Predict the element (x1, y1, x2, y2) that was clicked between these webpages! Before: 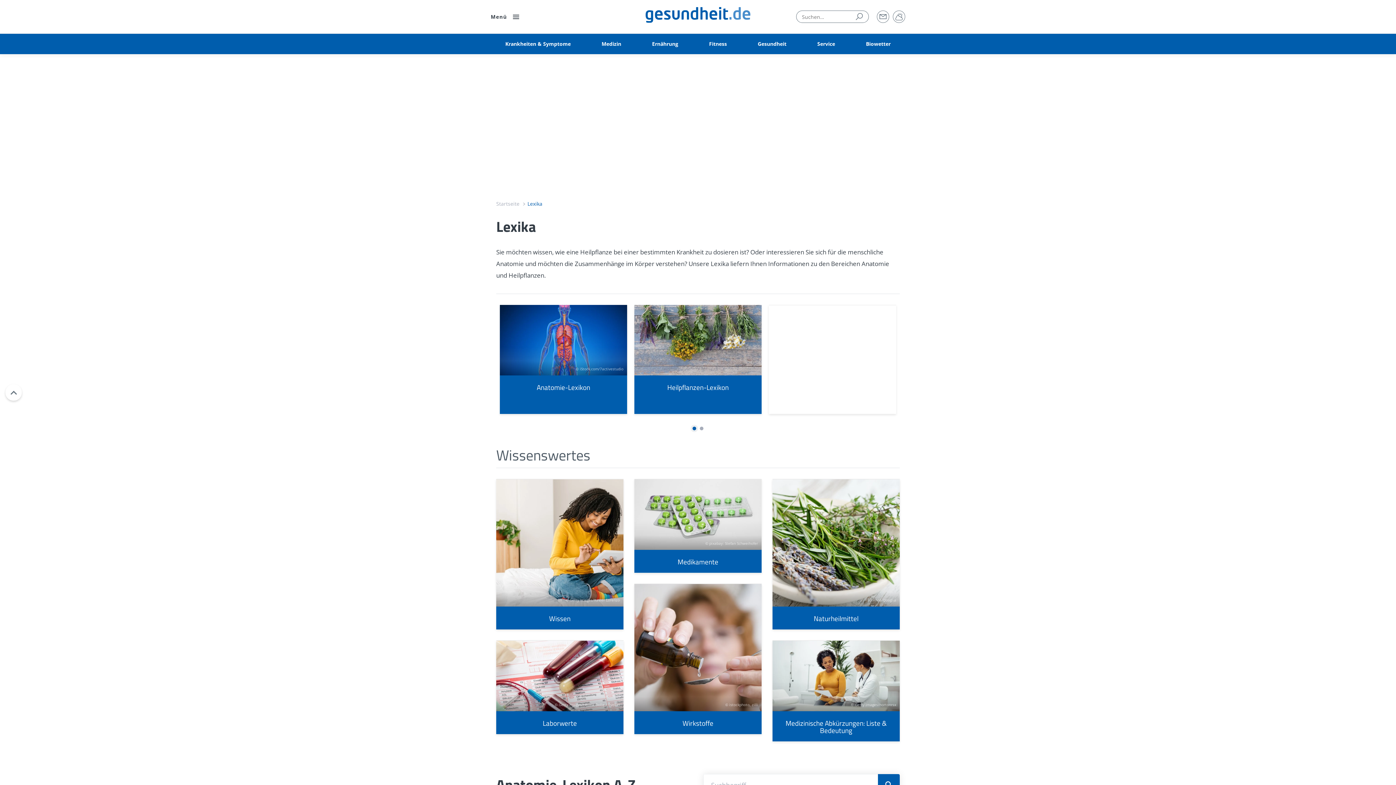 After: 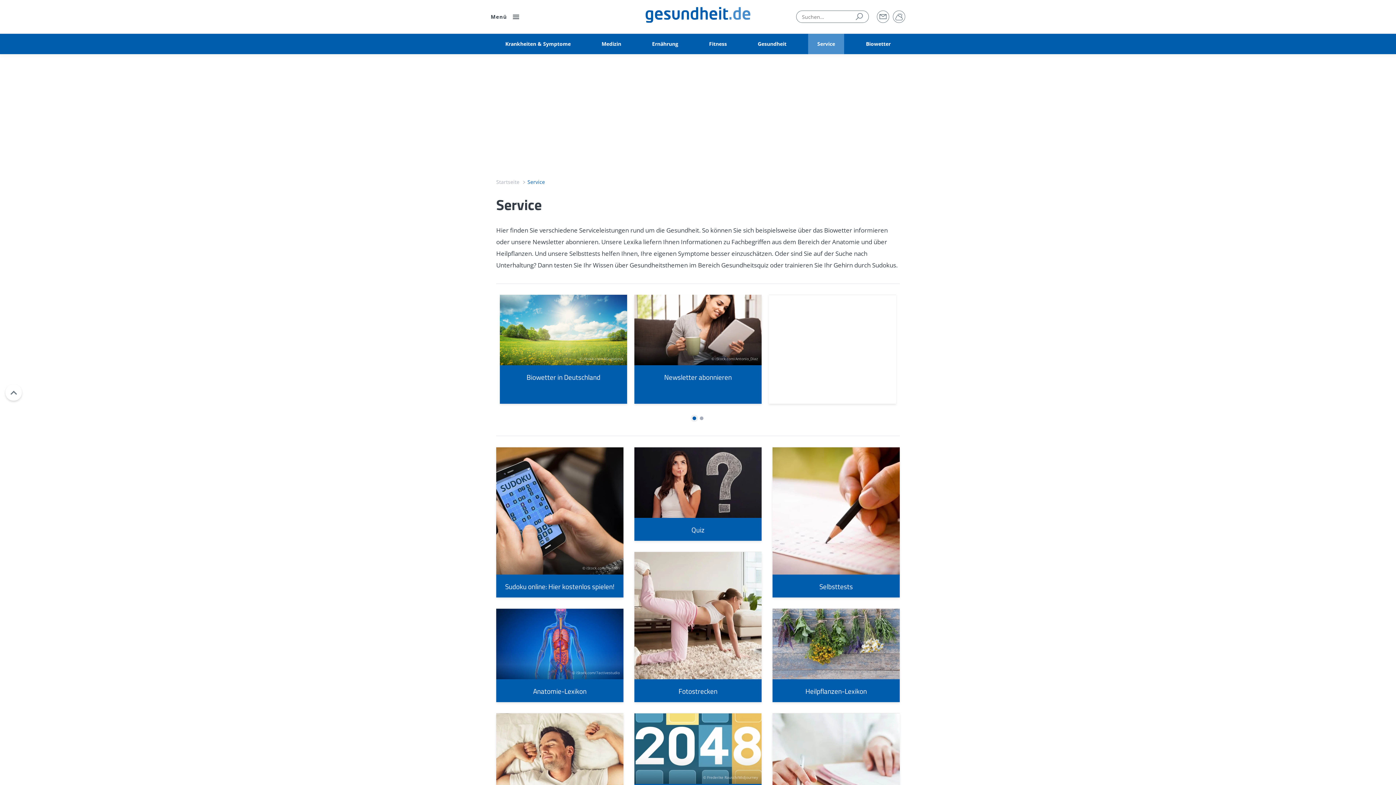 Action: bbox: (808, 33, 844, 54) label: Service